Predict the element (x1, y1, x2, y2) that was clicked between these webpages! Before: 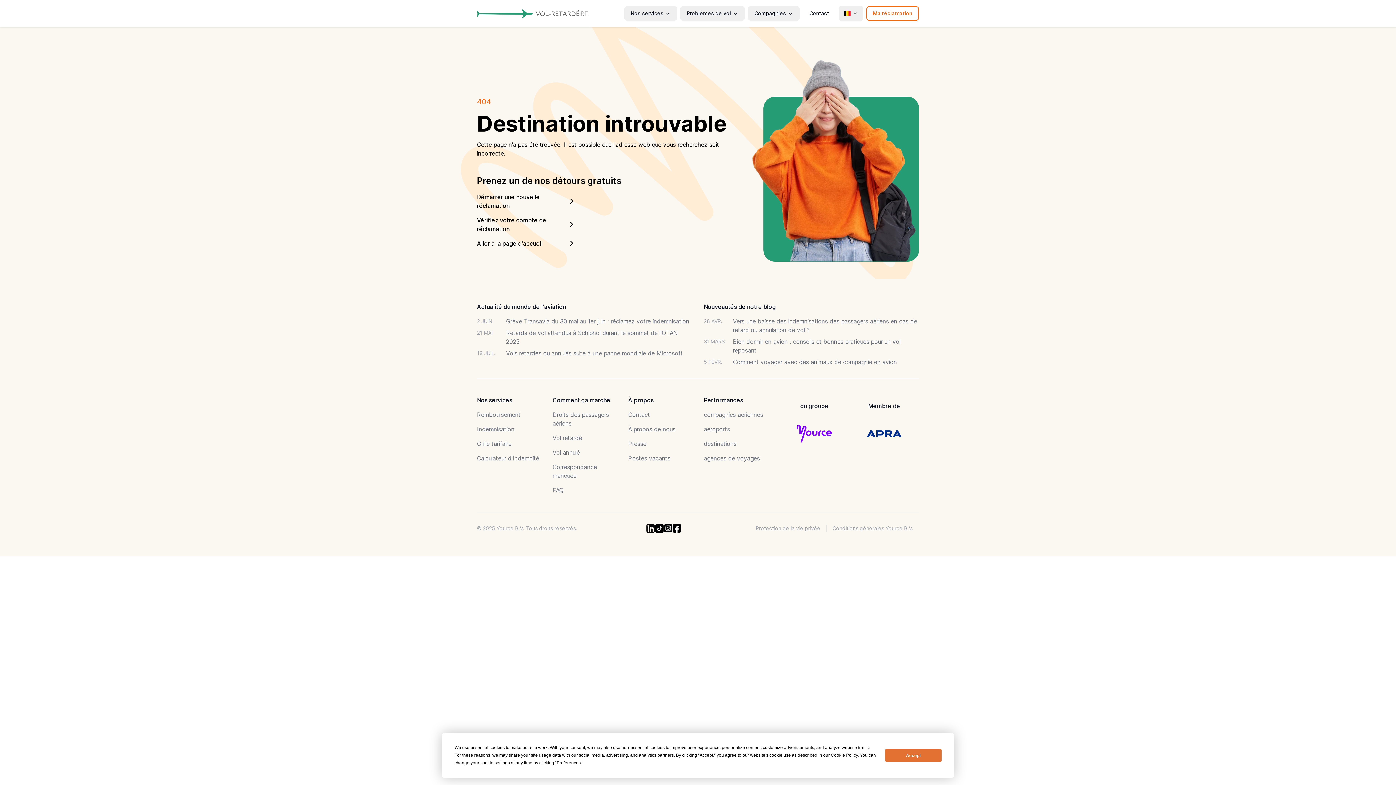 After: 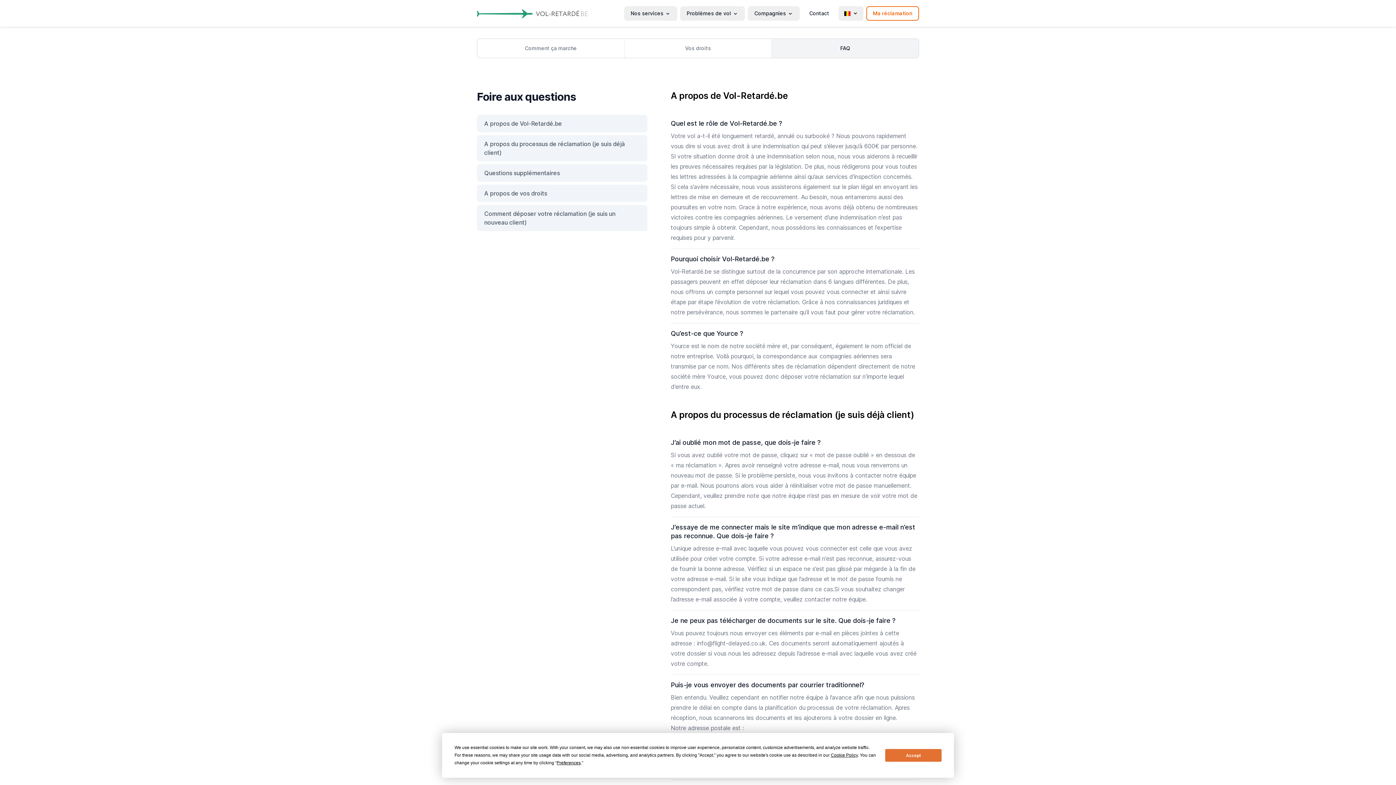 Action: label: FAQ bbox: (552, 487, 563, 494)